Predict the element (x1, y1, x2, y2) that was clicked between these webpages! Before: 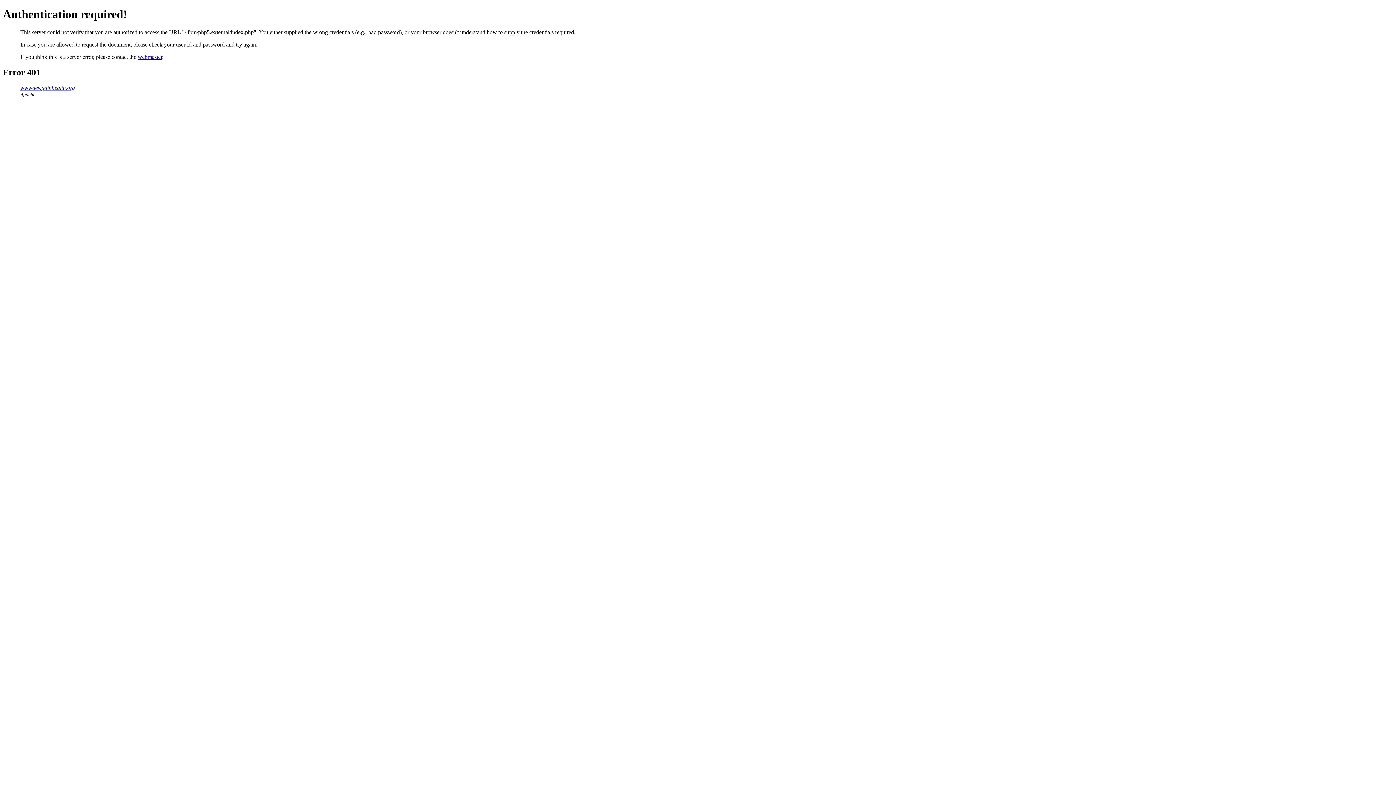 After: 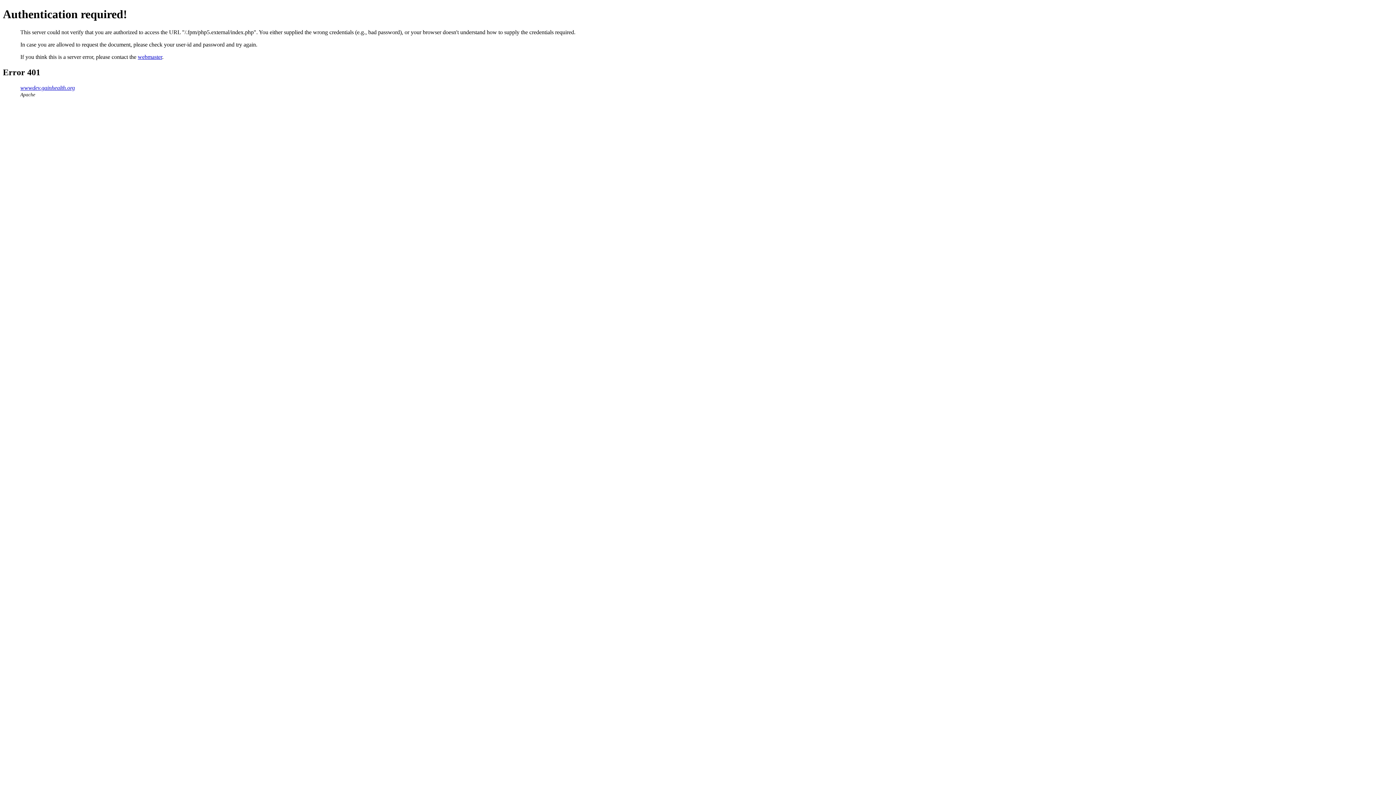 Action: label: webmaster bbox: (137, 53, 162, 59)